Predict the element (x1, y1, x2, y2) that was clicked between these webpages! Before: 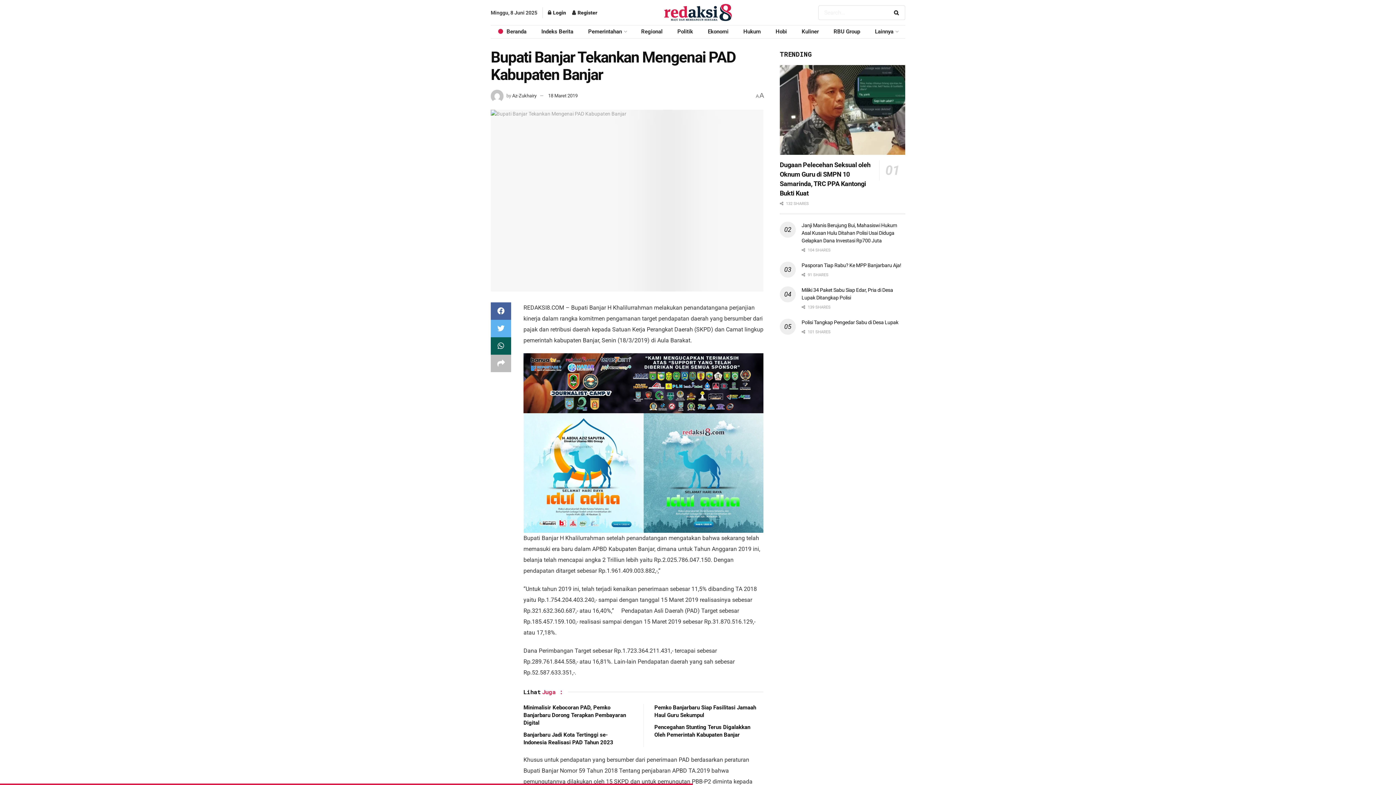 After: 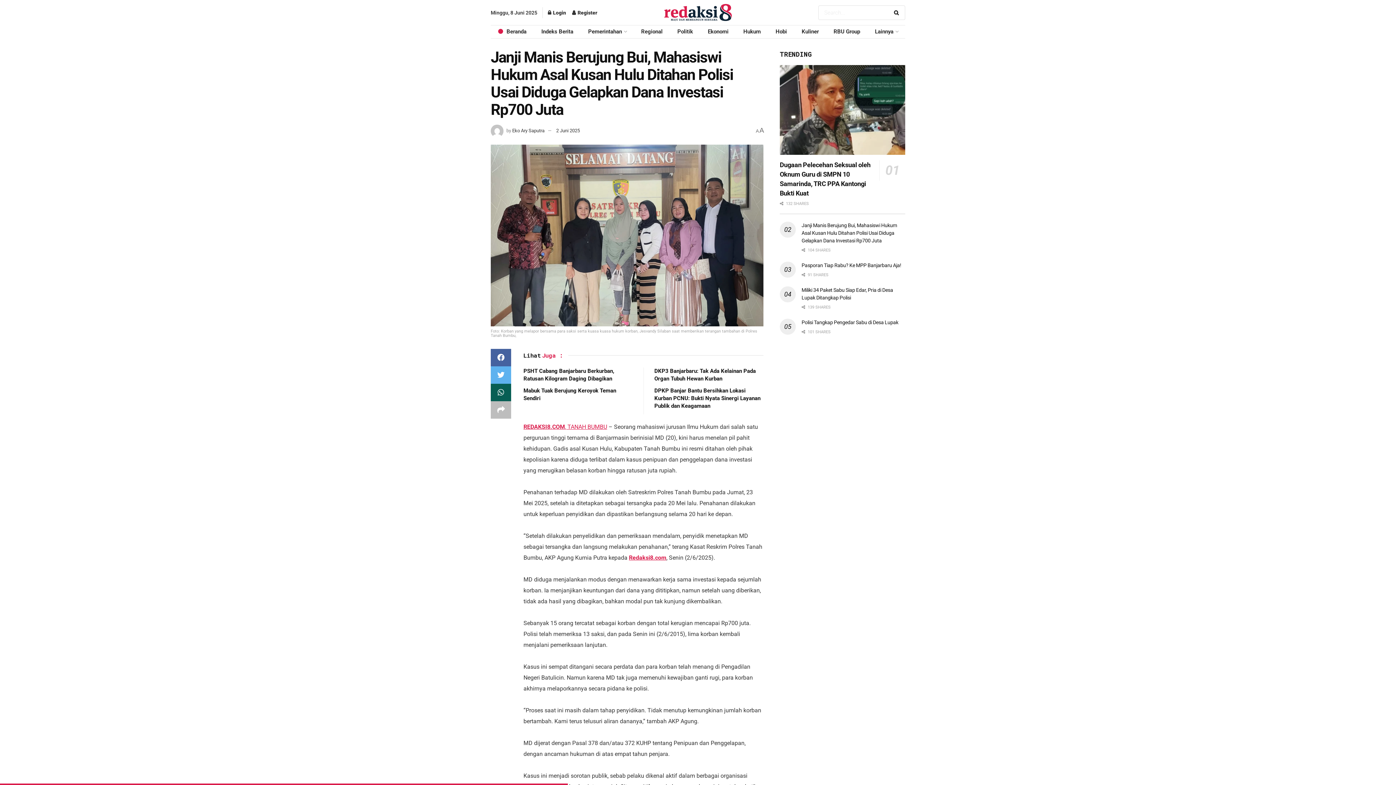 Action: bbox: (801, 222, 897, 243) label: Janji Manis Berujung Bui, Mahasiswi Hukum Asal Kusan Hulu Ditahan Polisi Usai Diduga Gelapkan Dana Investasi Rp700 Juta